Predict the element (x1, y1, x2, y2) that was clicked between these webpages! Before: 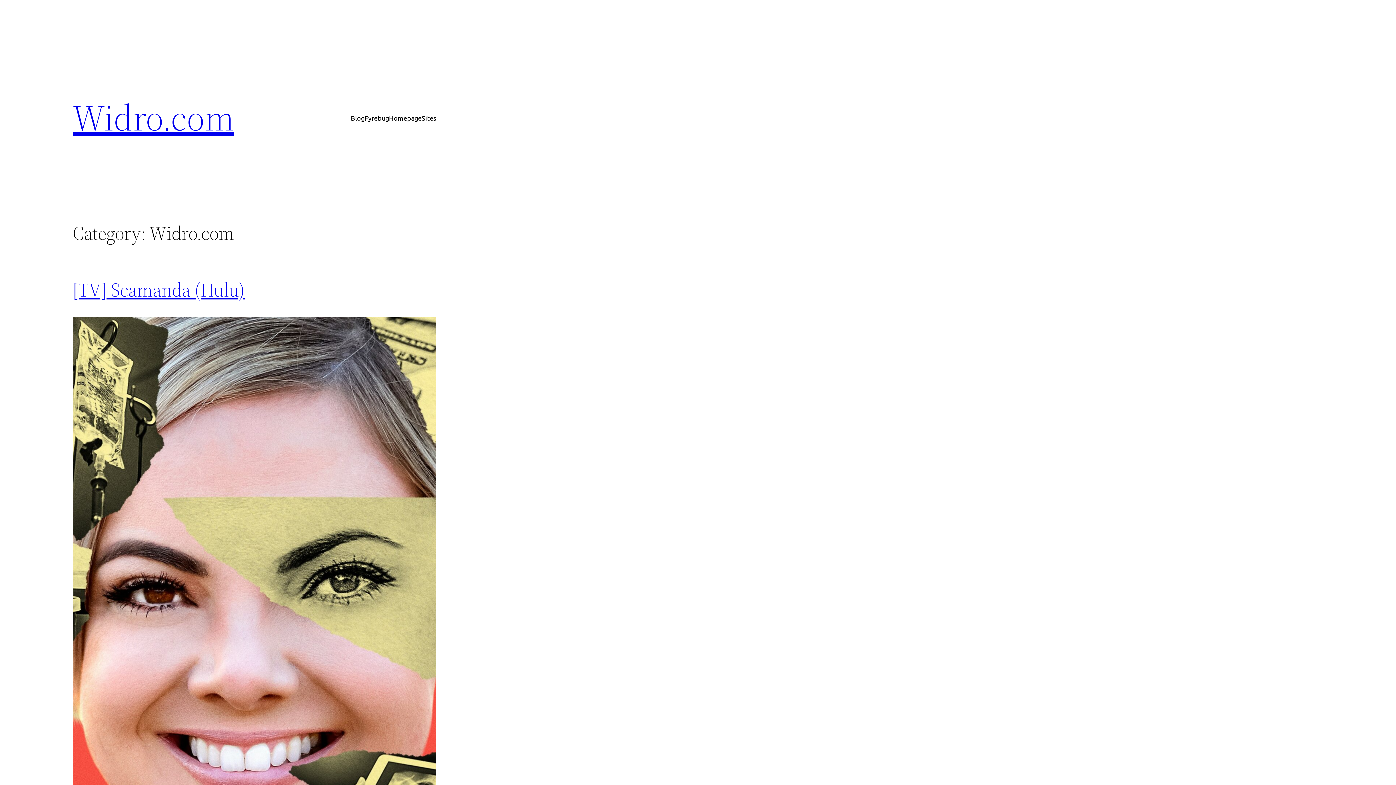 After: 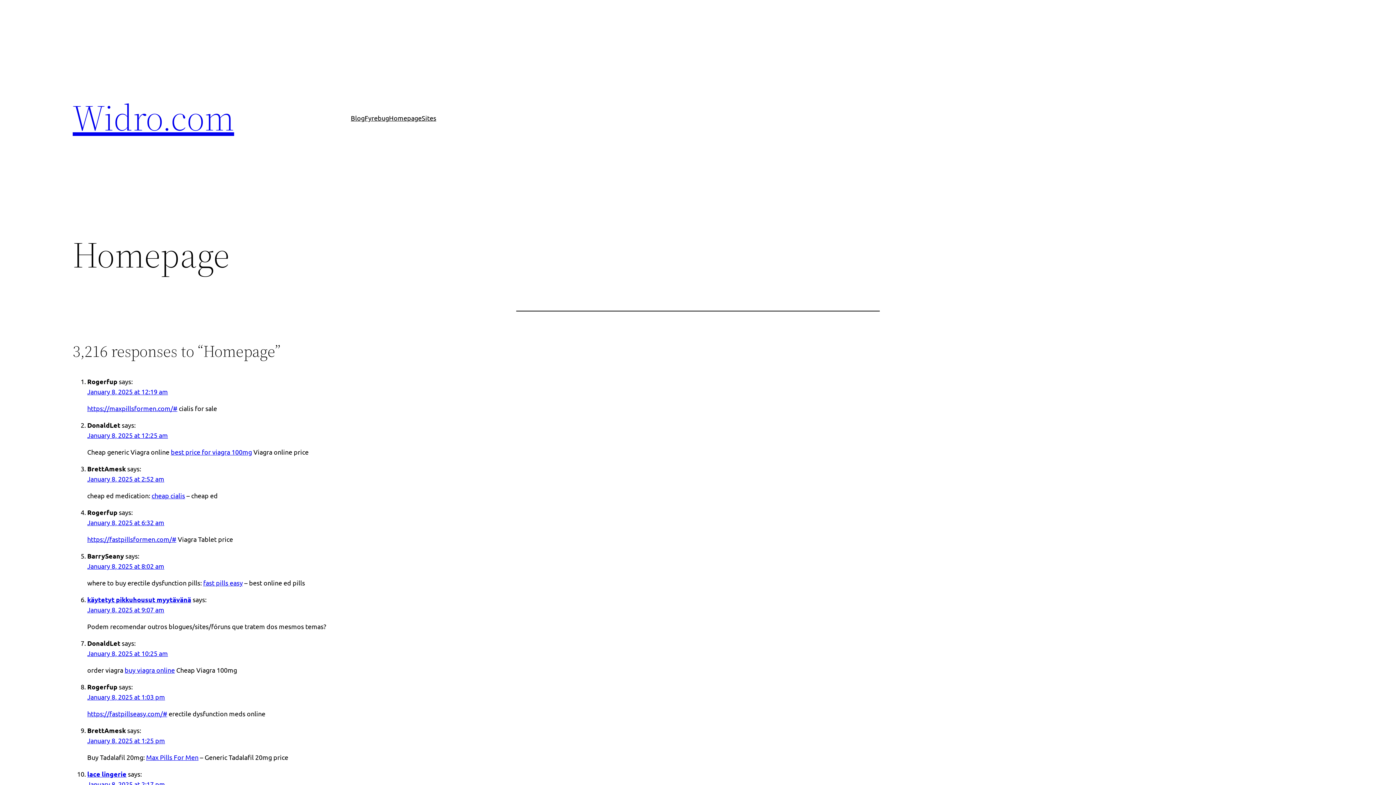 Action: bbox: (389, 112, 421, 123) label: Homepage